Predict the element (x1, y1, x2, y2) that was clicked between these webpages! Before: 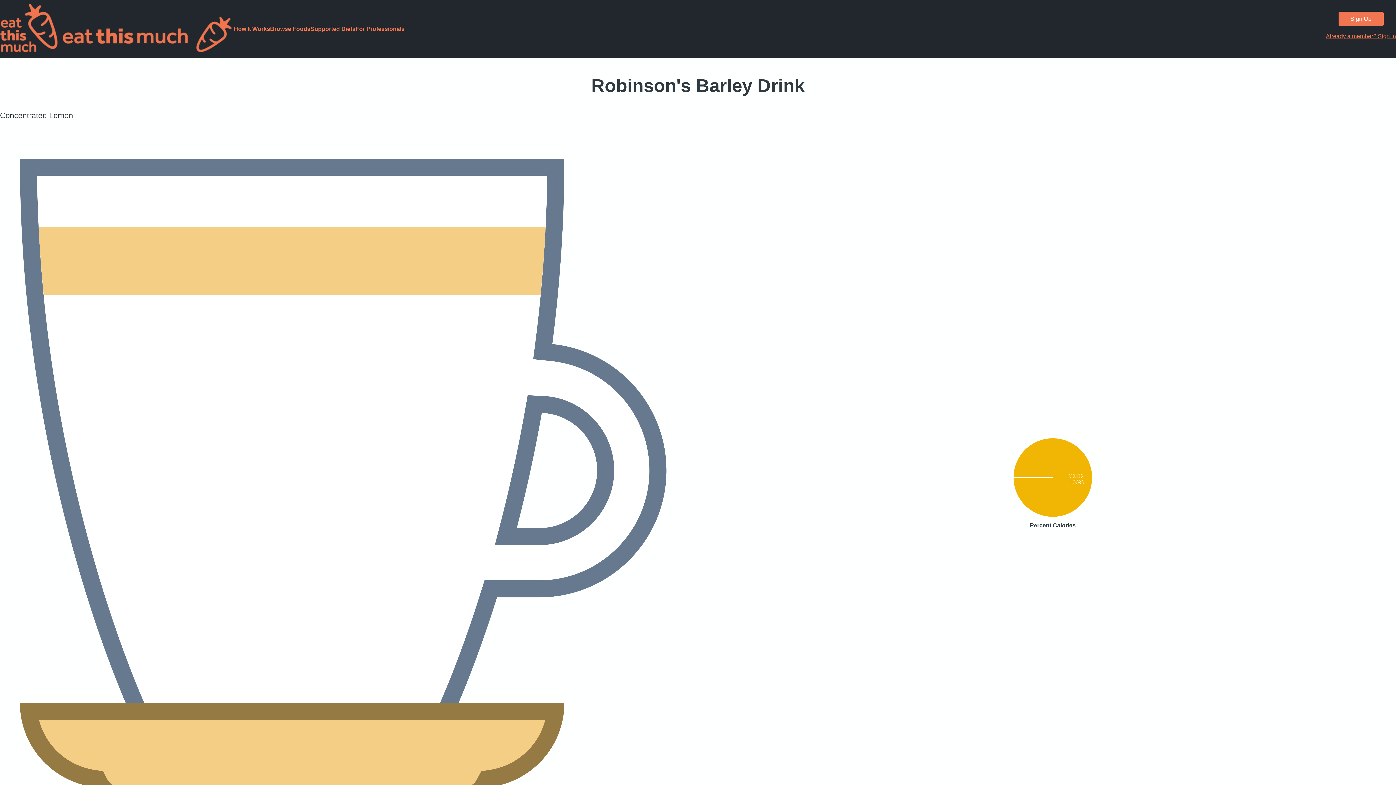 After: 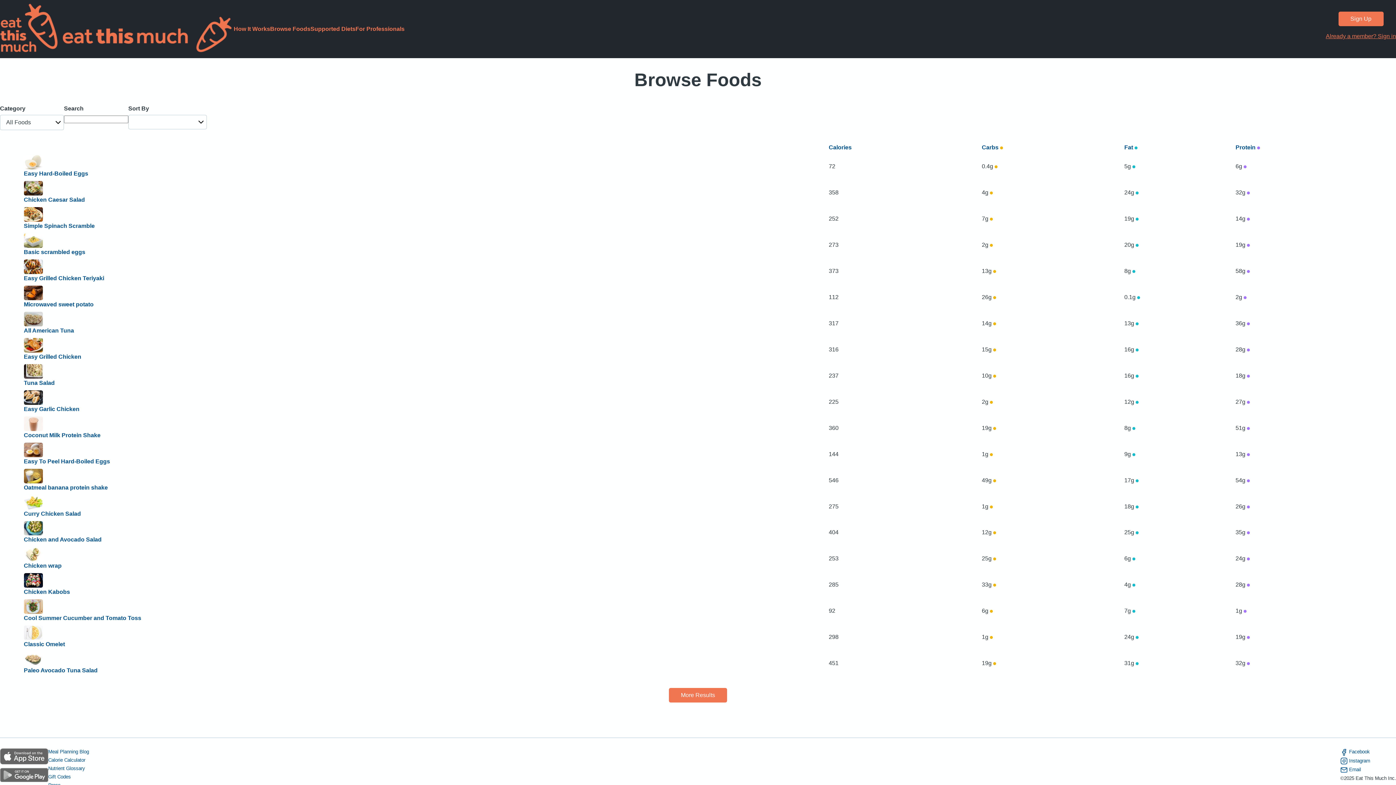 Action: bbox: (270, 25, 310, 32) label: Browse Foods